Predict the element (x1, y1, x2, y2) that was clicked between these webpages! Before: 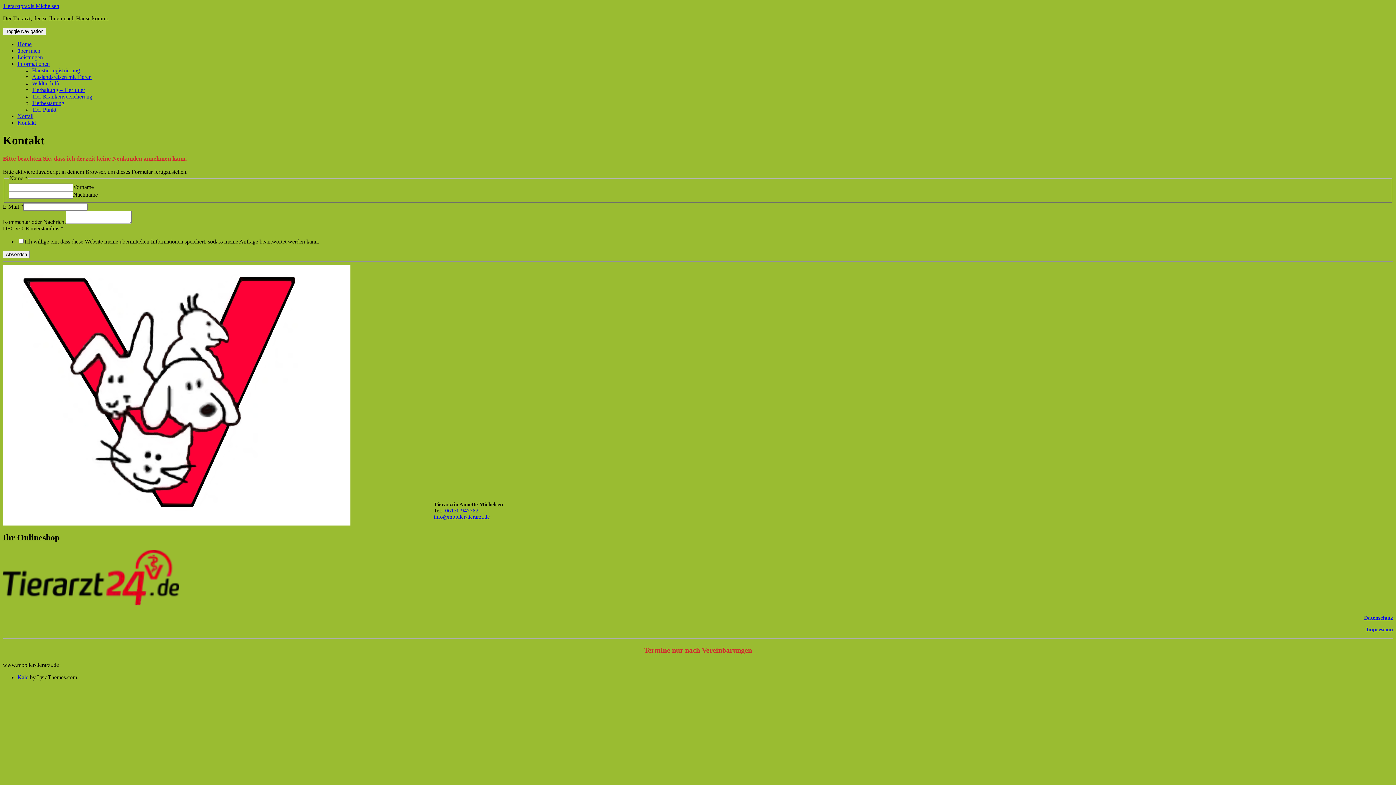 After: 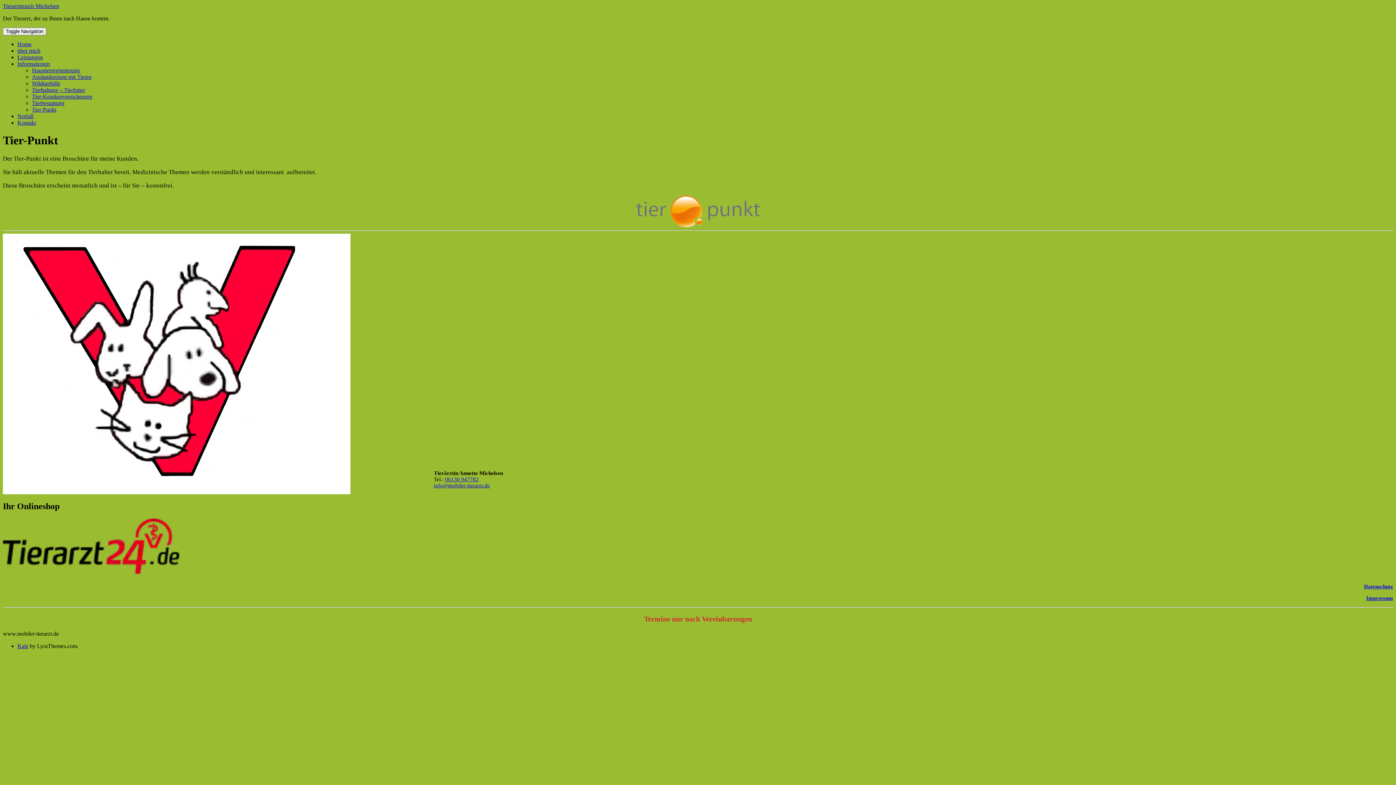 Action: label: Tier-Punkt bbox: (32, 106, 56, 112)